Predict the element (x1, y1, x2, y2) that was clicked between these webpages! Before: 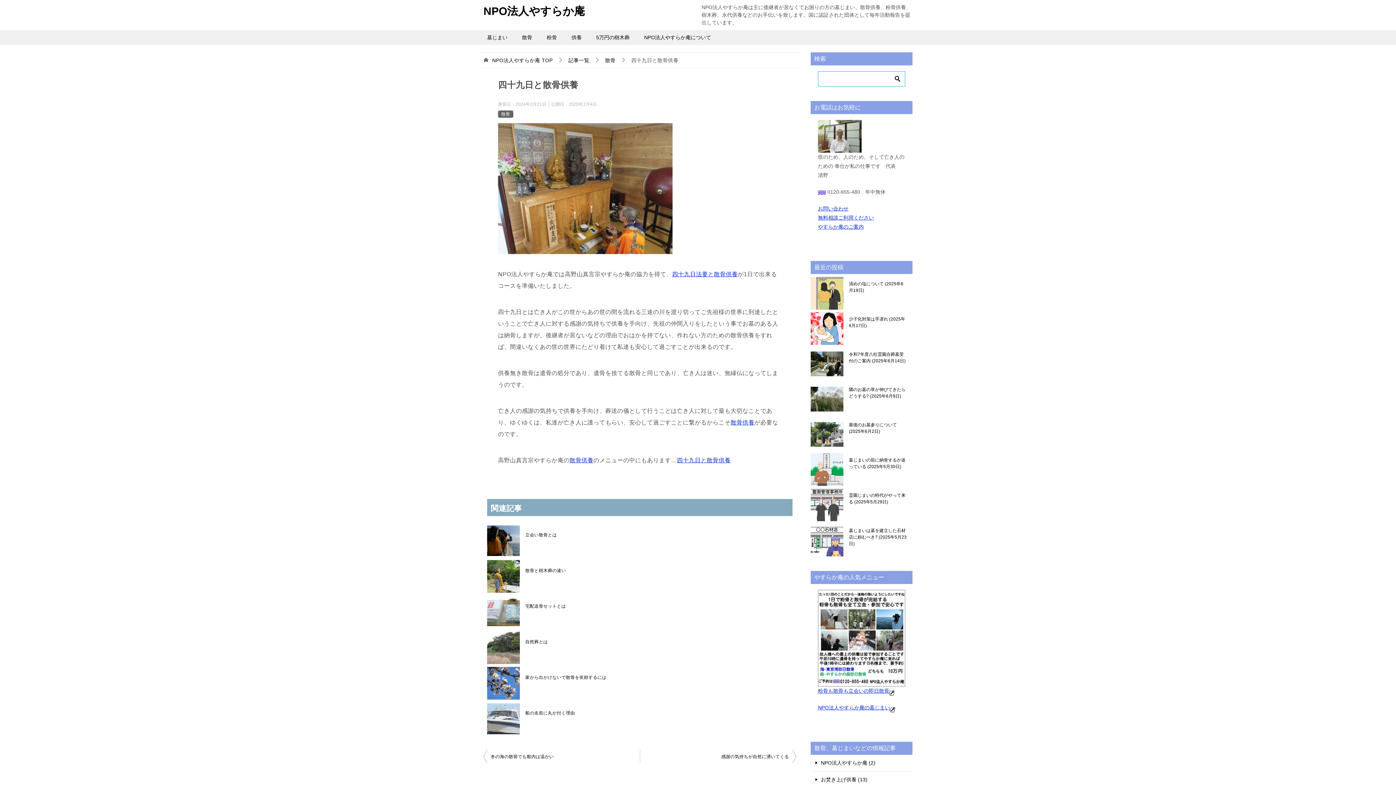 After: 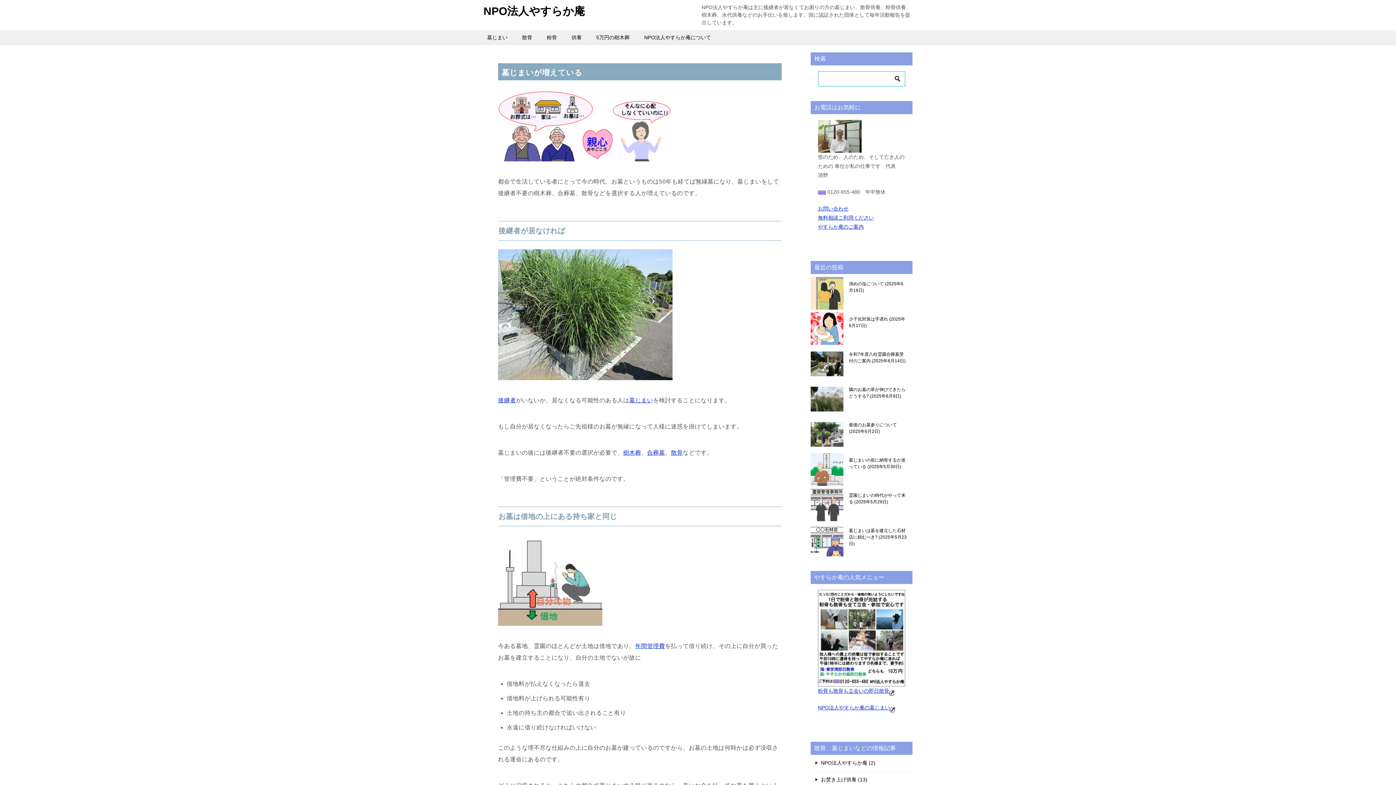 Action: label: NPO法人やすらか庵 bbox: (483, 5, 585, 17)